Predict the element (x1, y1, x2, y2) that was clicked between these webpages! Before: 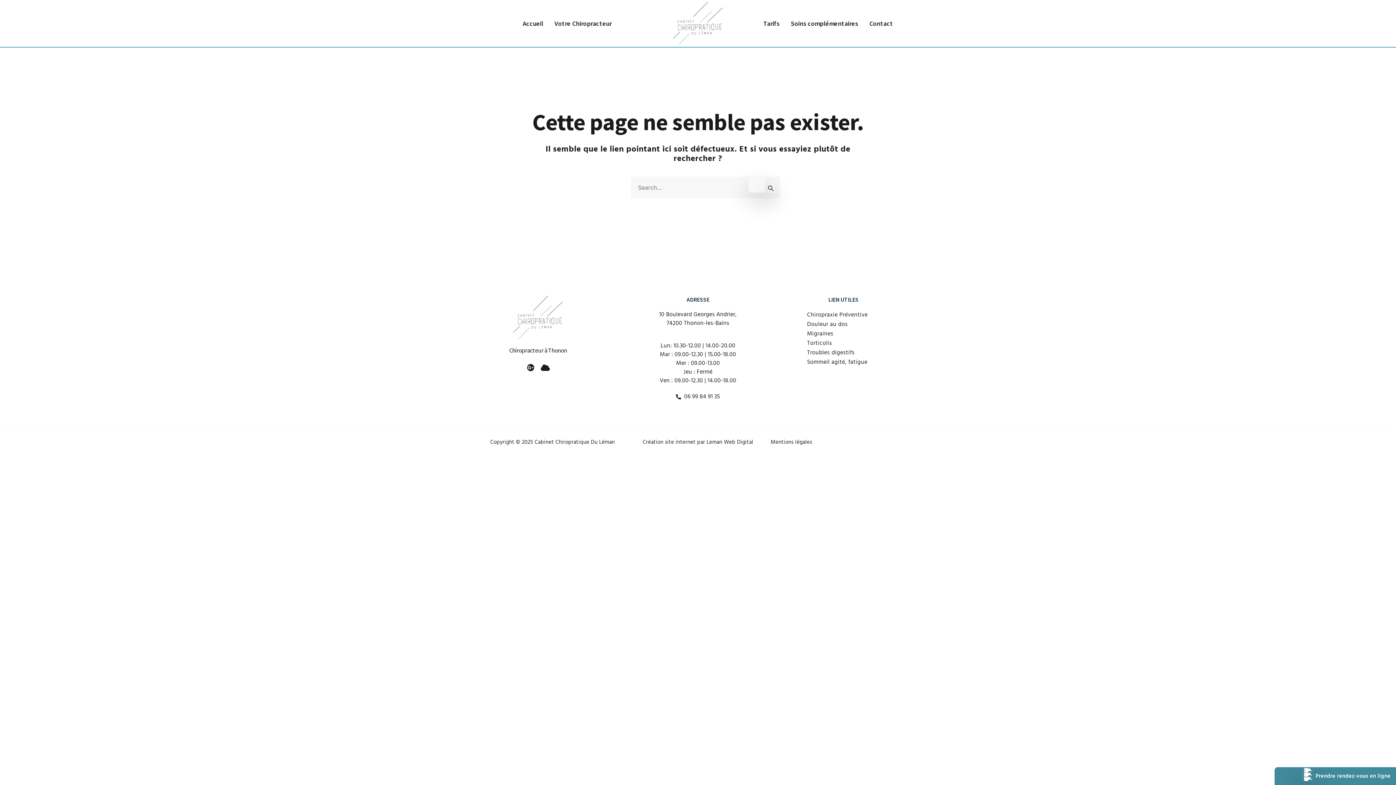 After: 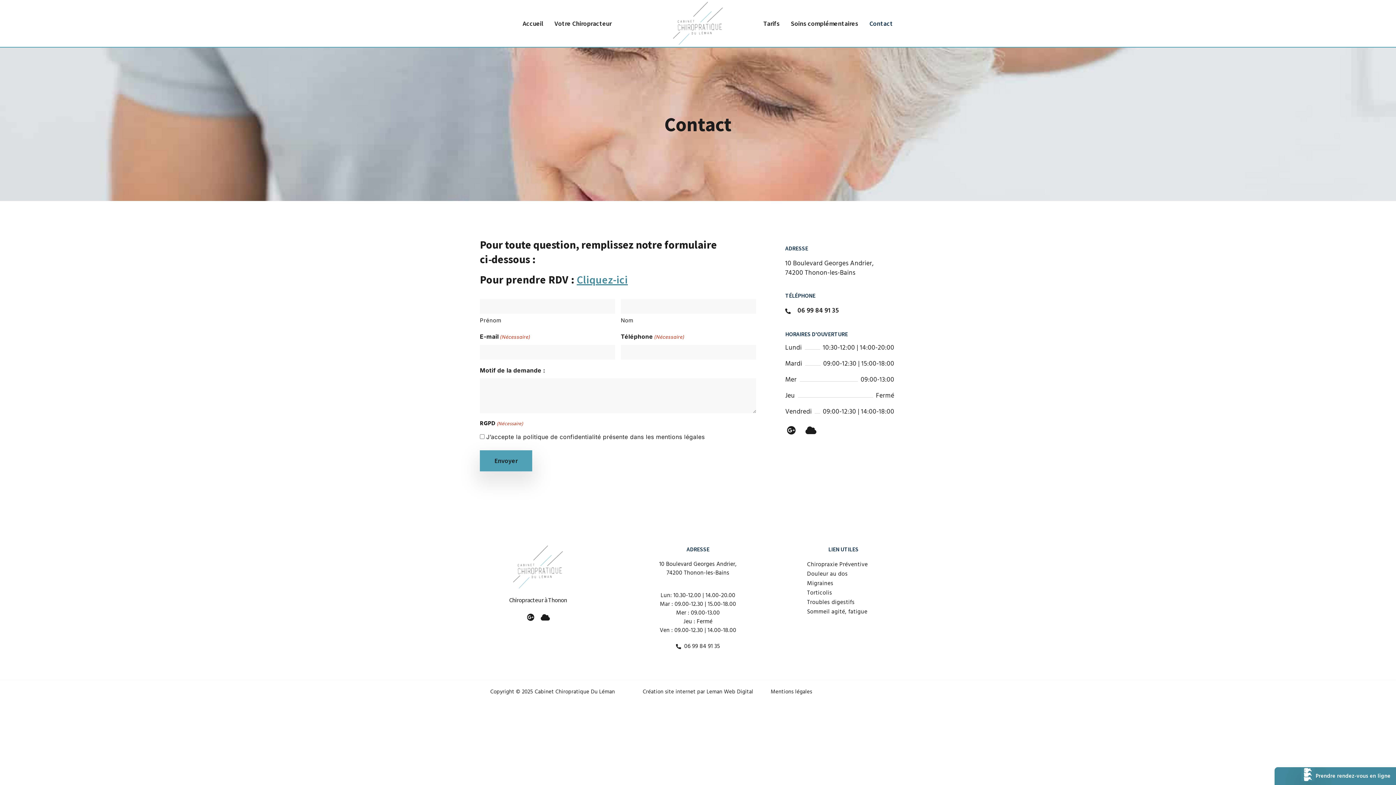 Action: label: Contact bbox: (864, 5, 898, 41)